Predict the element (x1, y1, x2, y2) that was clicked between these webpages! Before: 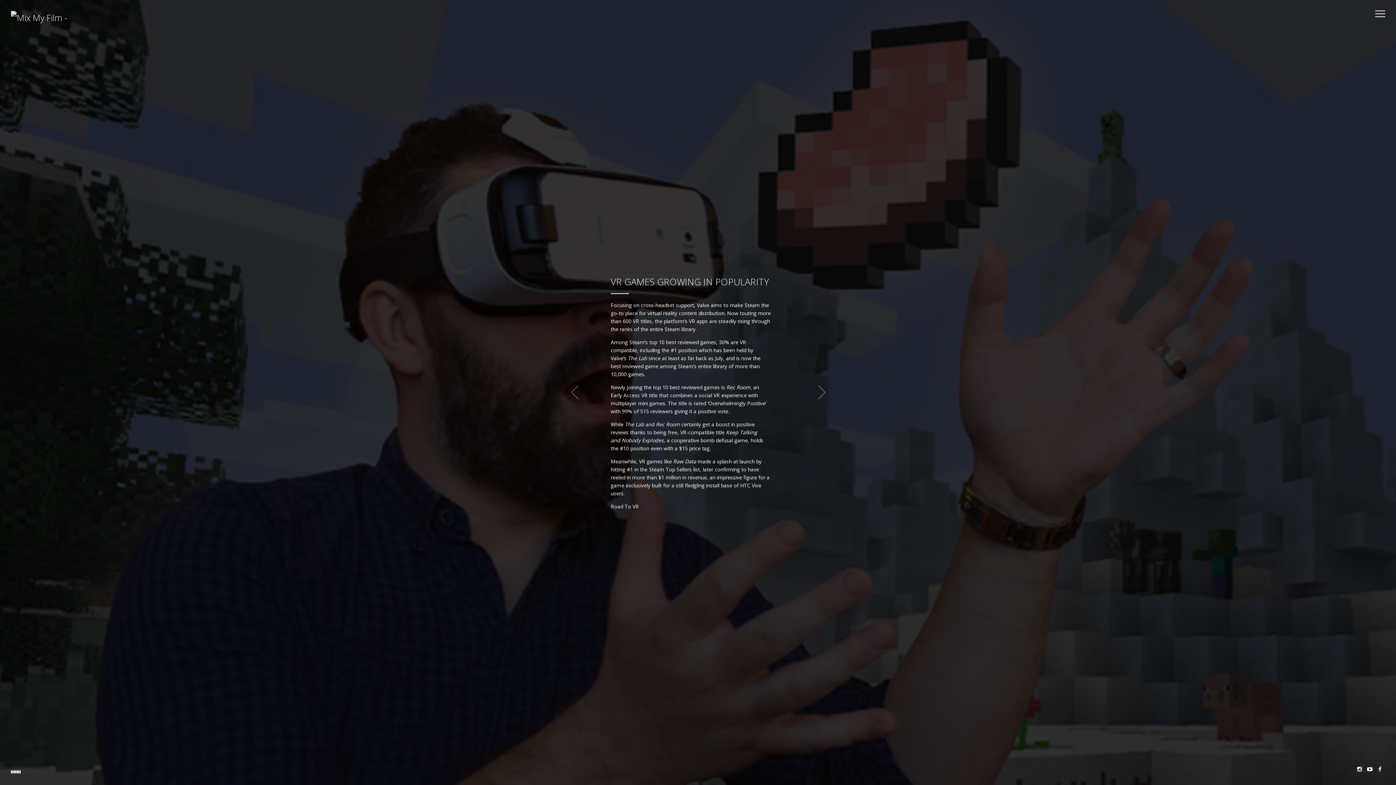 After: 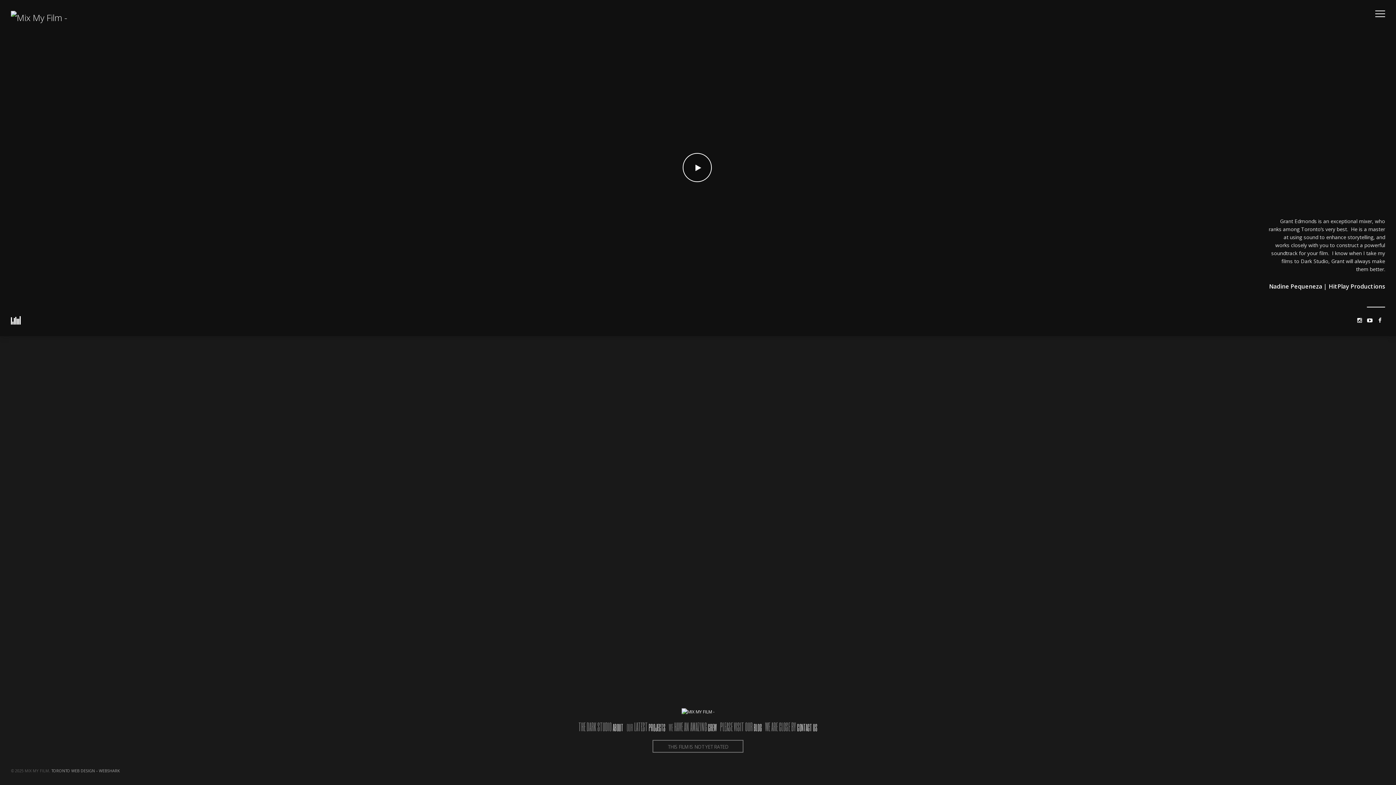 Action: bbox: (10, 10, 67, 24)